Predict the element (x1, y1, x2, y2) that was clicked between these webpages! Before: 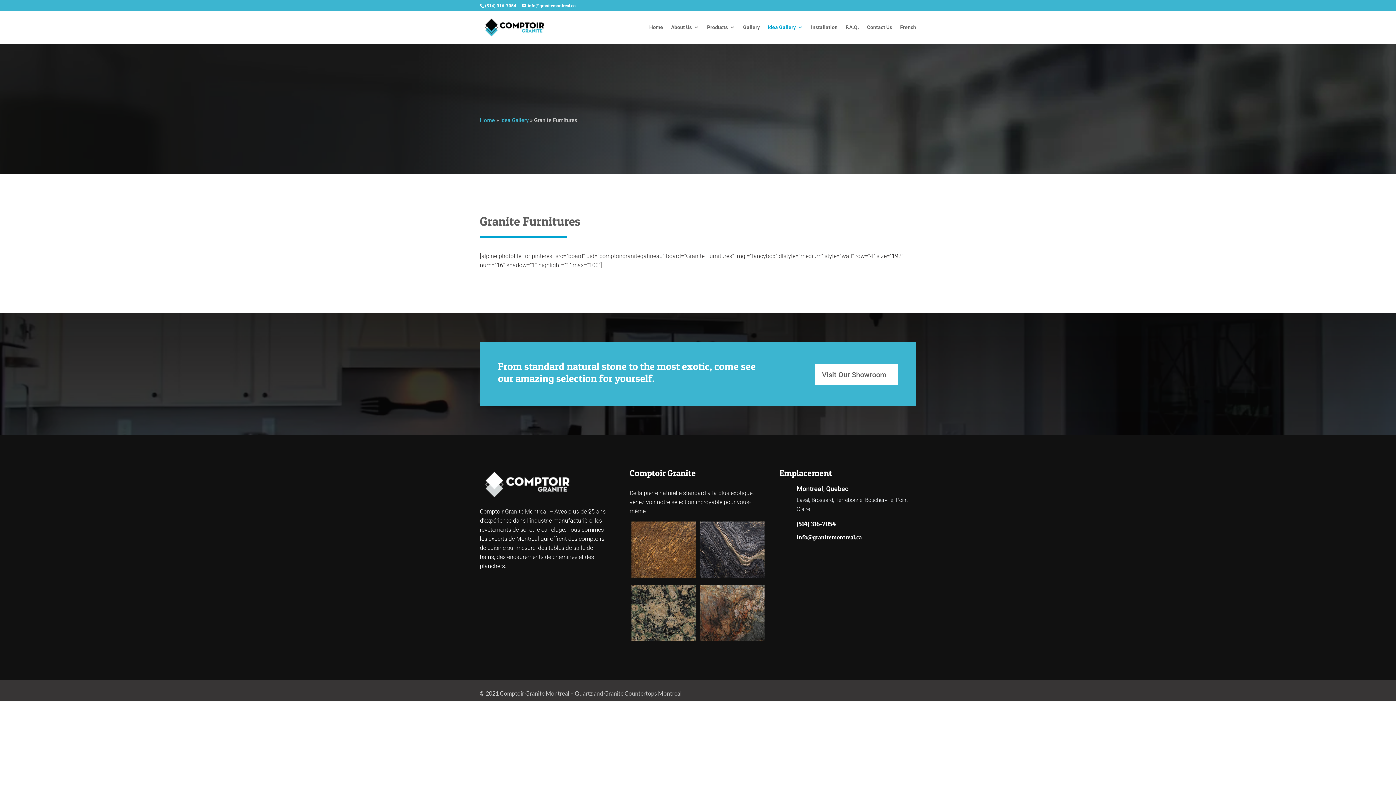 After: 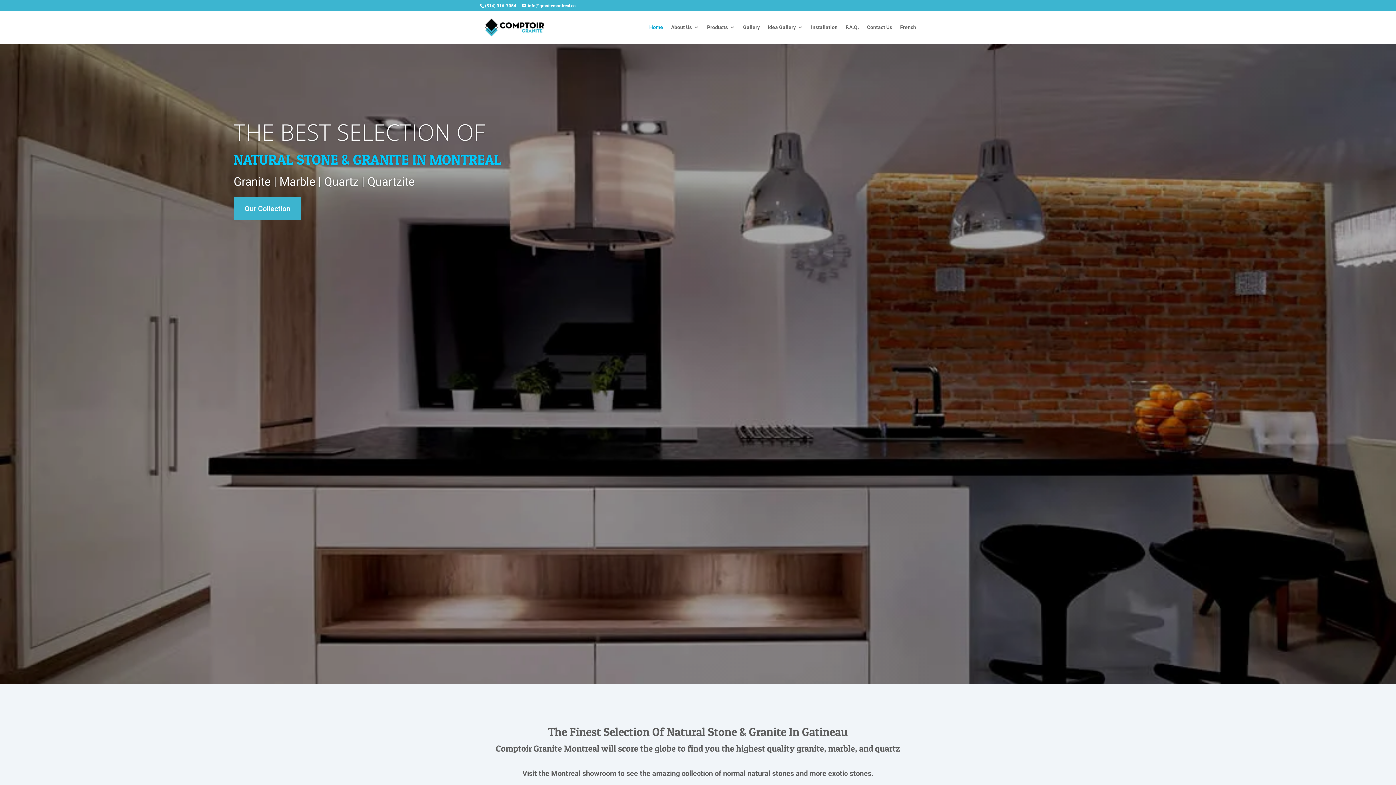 Action: bbox: (480, 117, 494, 123) label: Home